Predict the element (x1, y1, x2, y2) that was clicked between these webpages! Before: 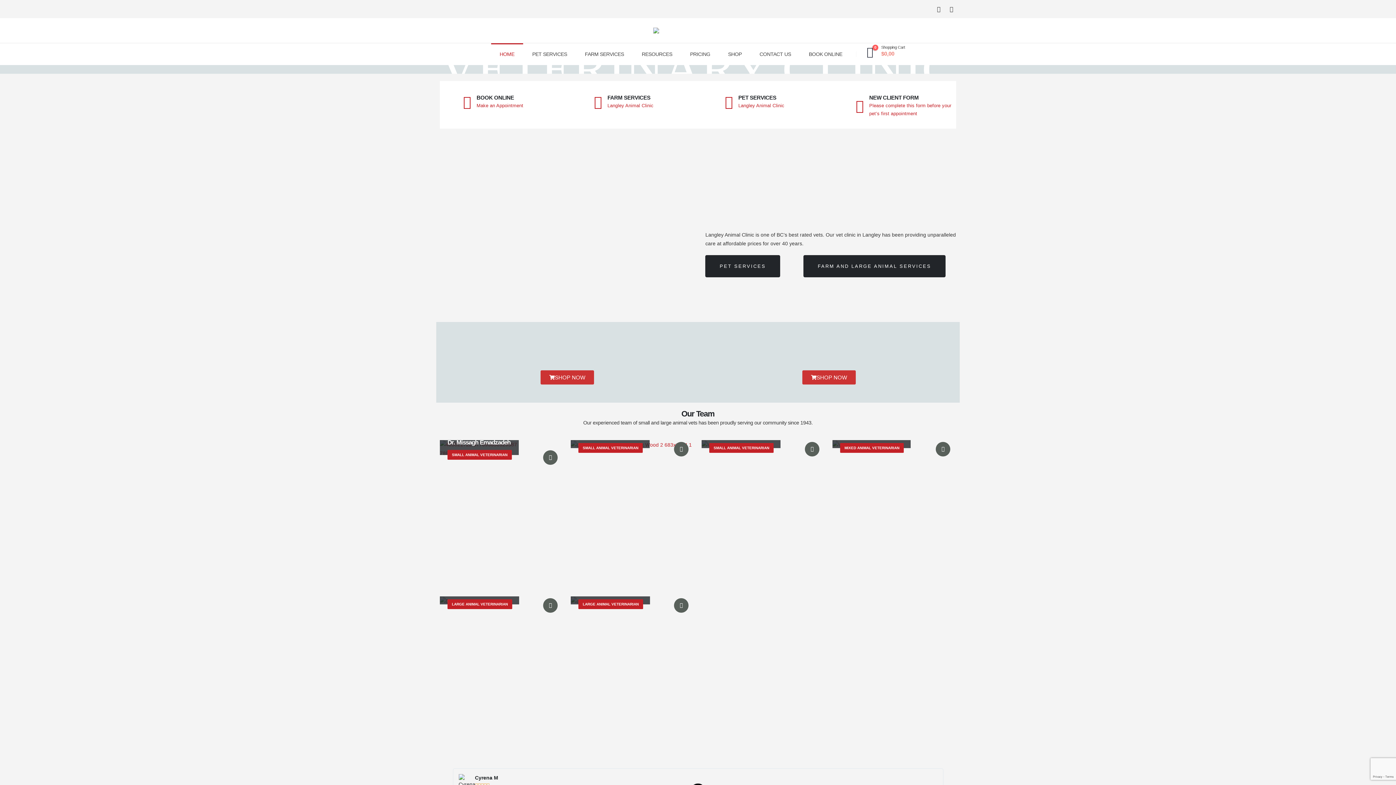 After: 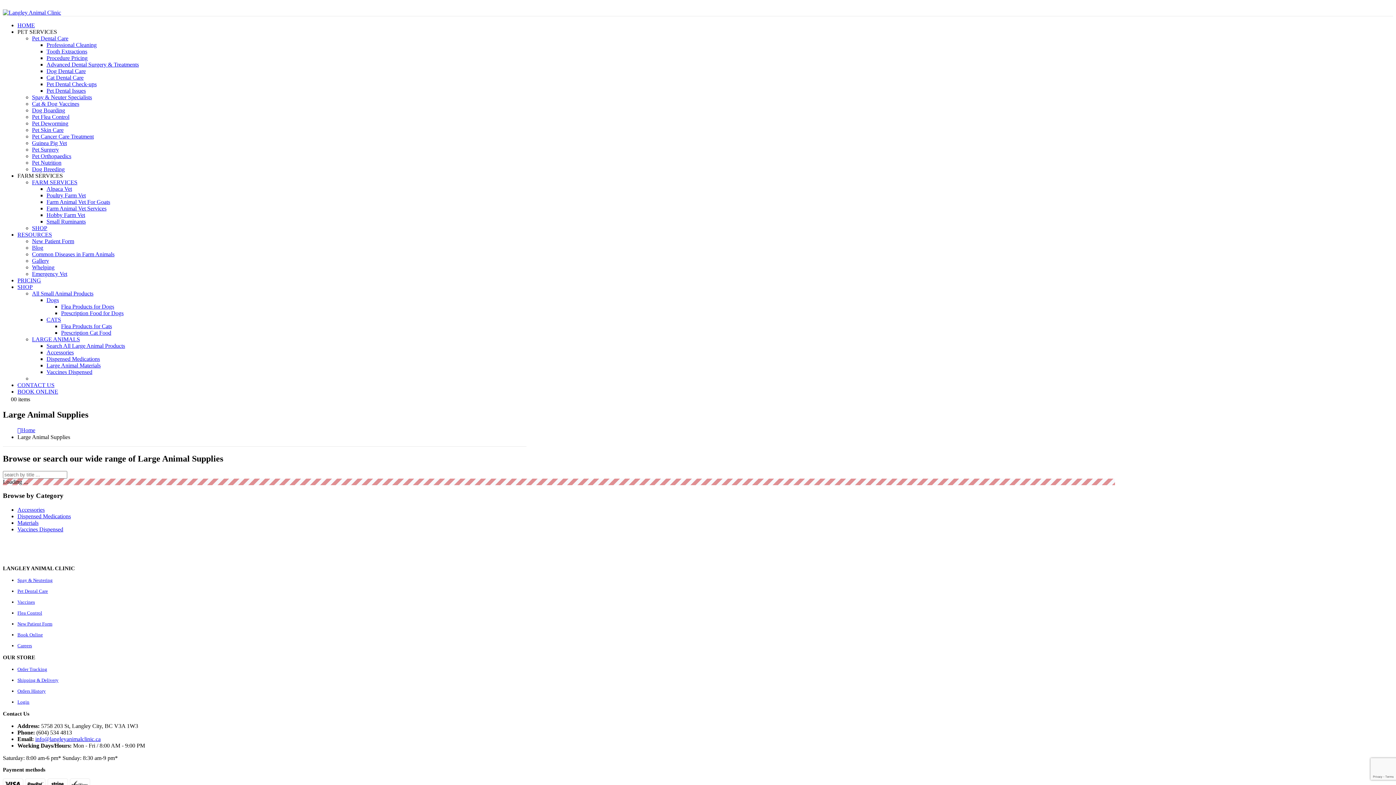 Action: bbox: (540, 370, 594, 384) label: SHOP NOW